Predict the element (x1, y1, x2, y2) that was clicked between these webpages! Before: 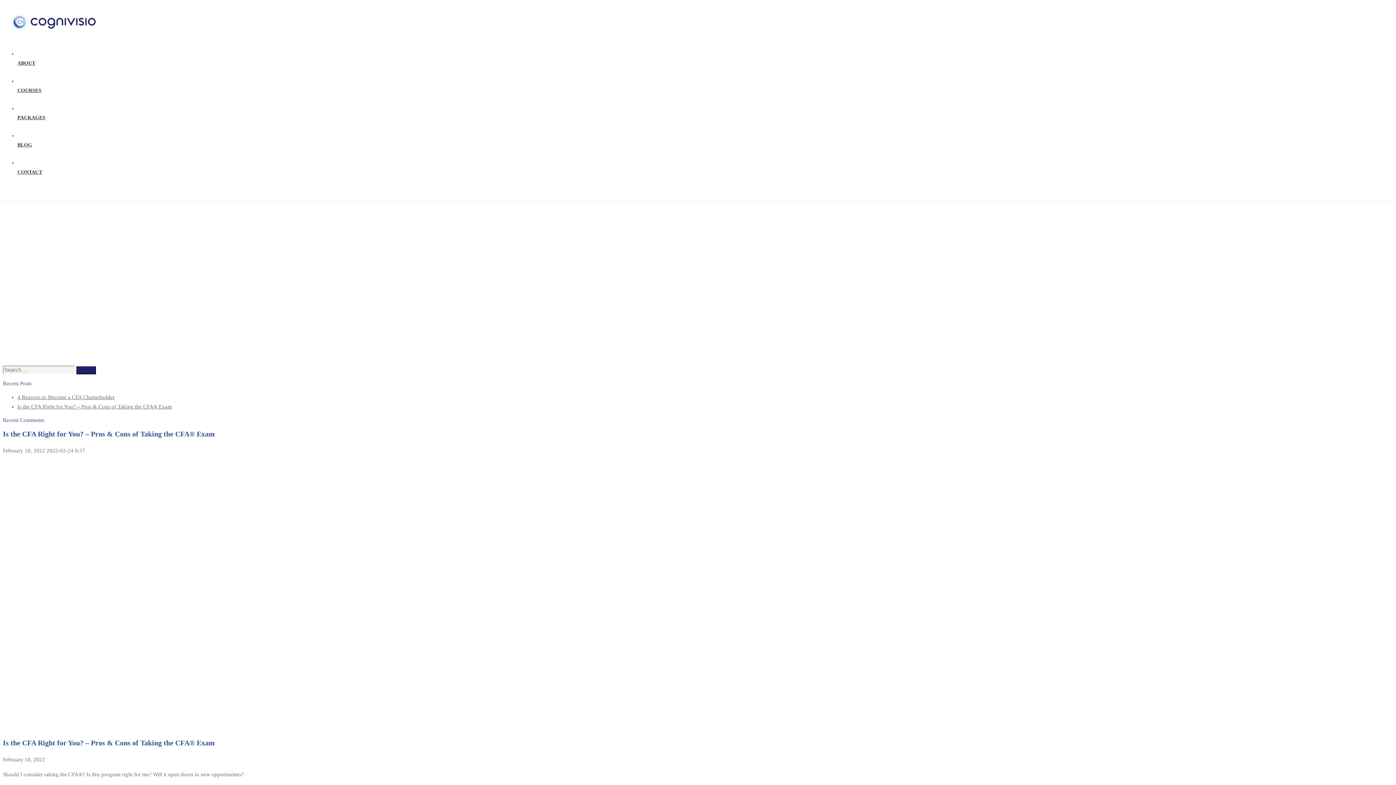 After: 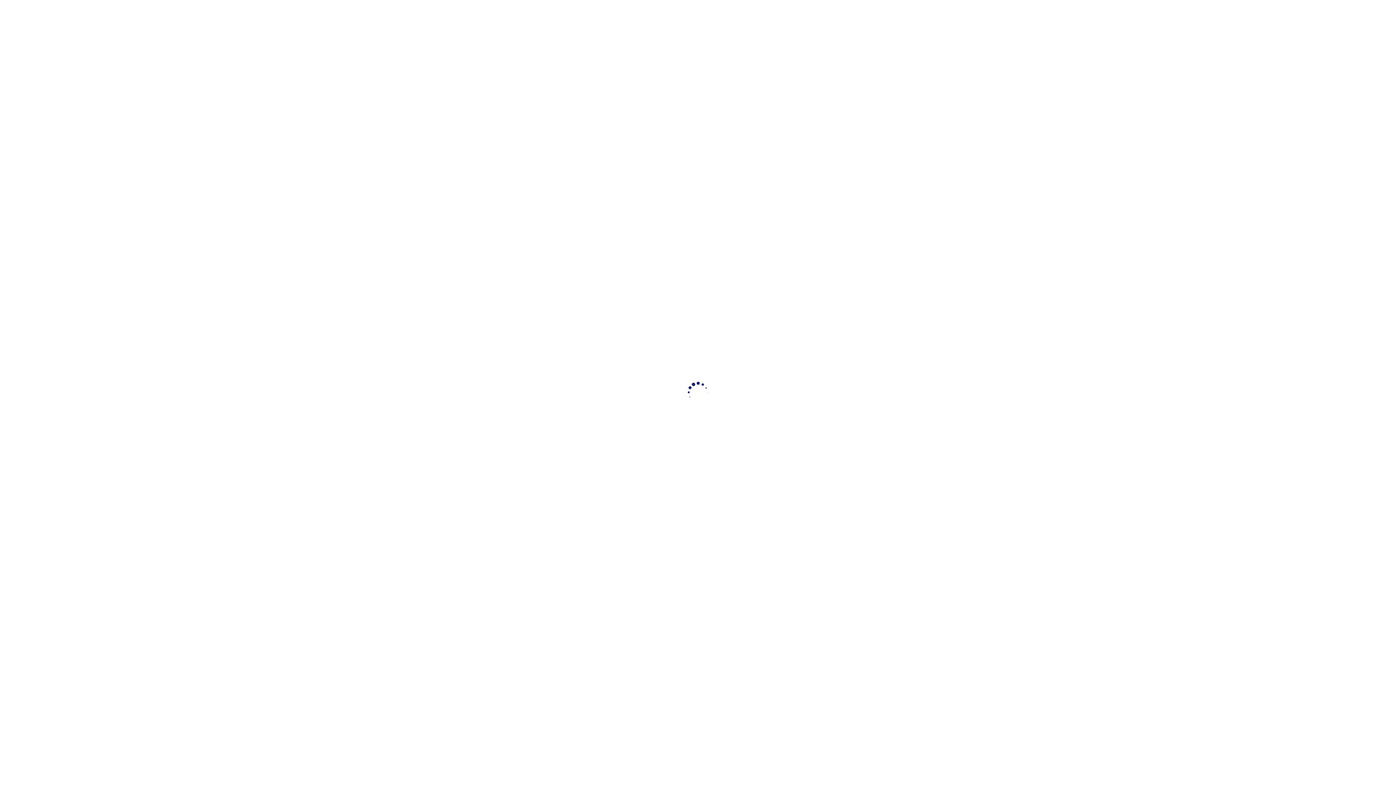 Action: bbox: (17, 95, 1393, 140) label: PACKAGES